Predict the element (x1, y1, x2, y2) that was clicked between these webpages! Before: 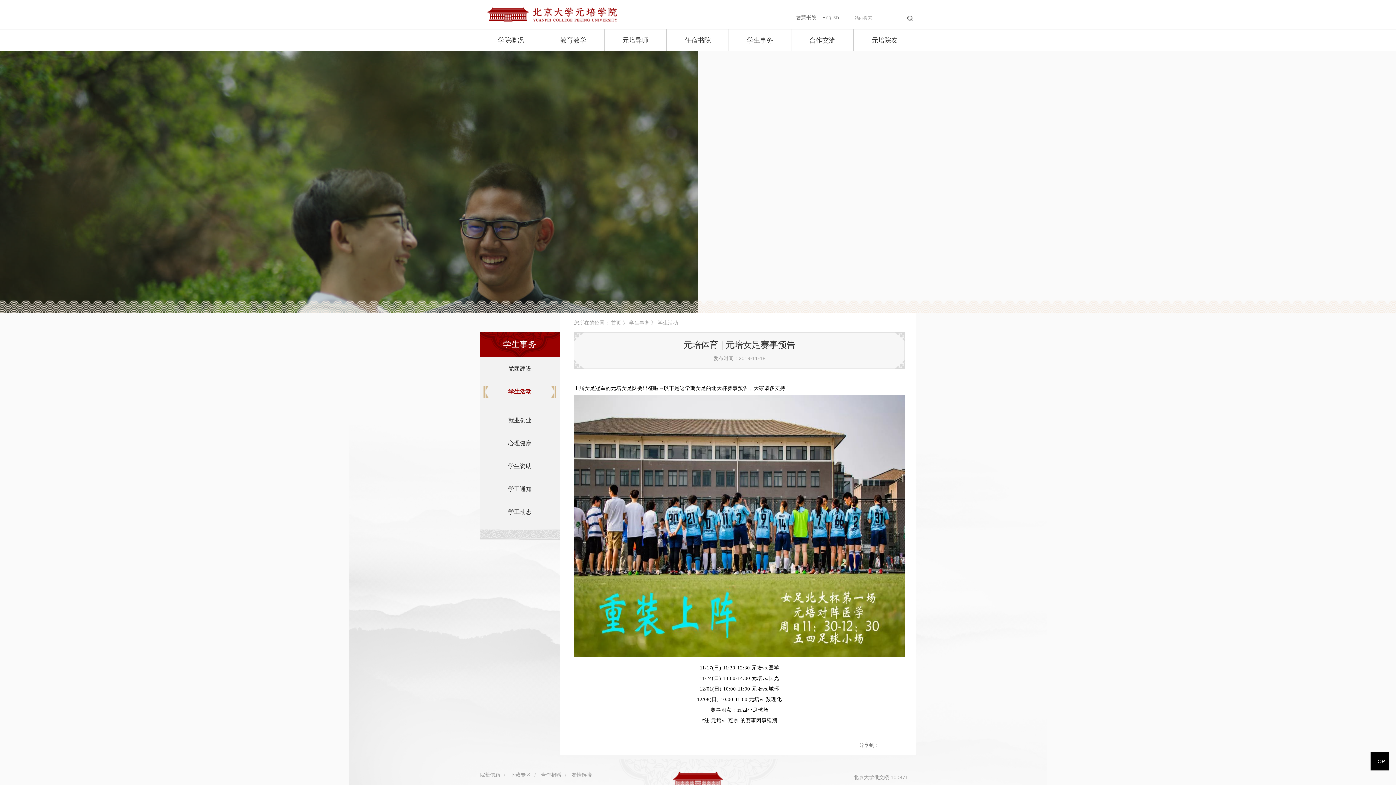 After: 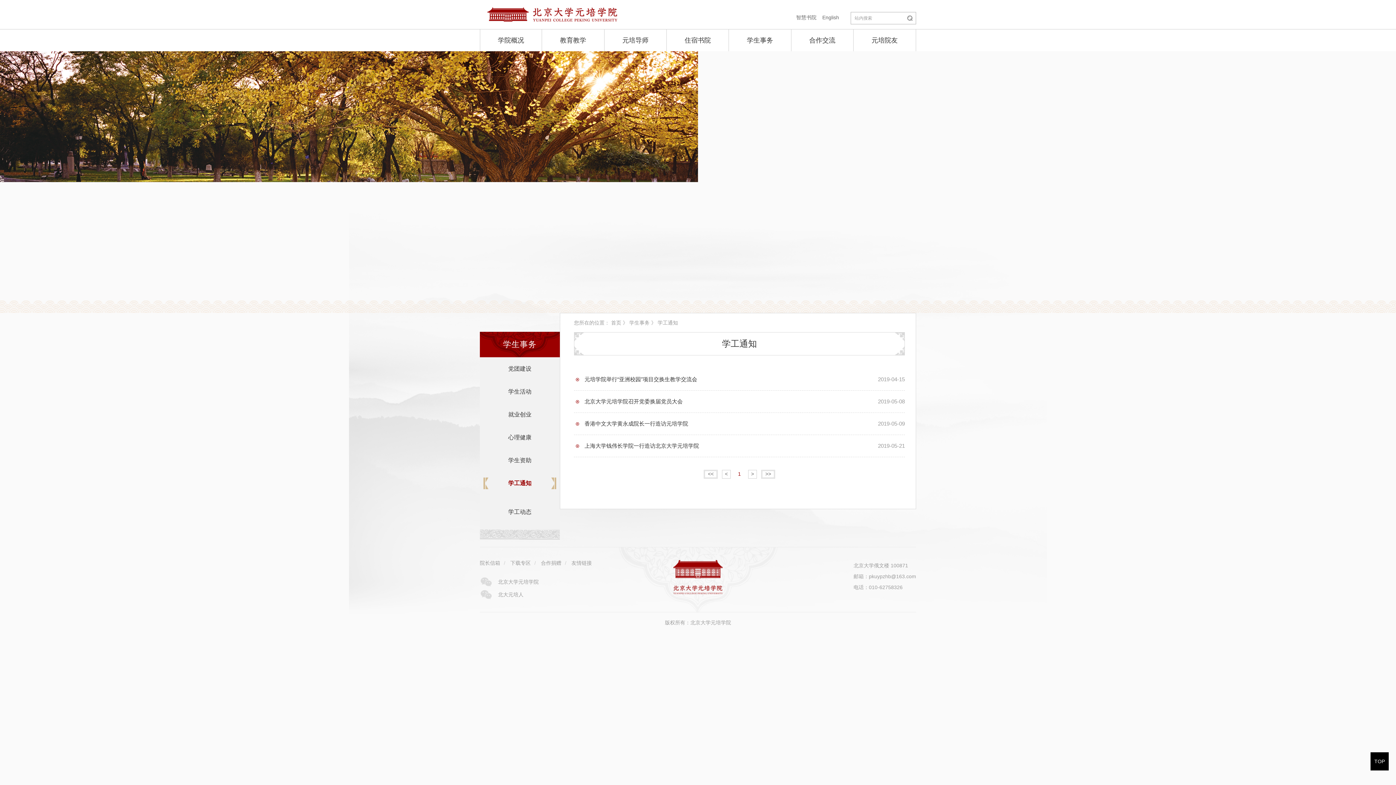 Action: bbox: (483, 480, 556, 498) label: 学工通知